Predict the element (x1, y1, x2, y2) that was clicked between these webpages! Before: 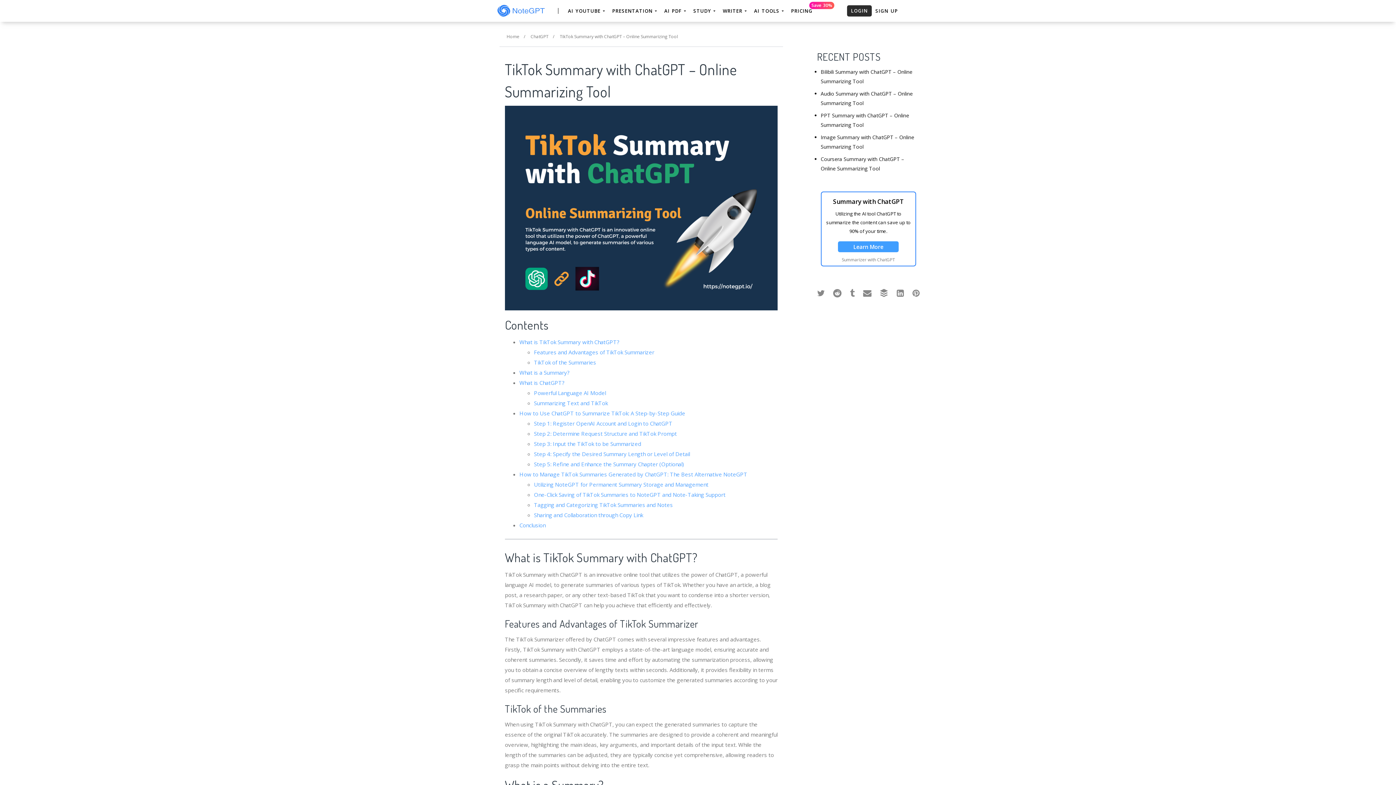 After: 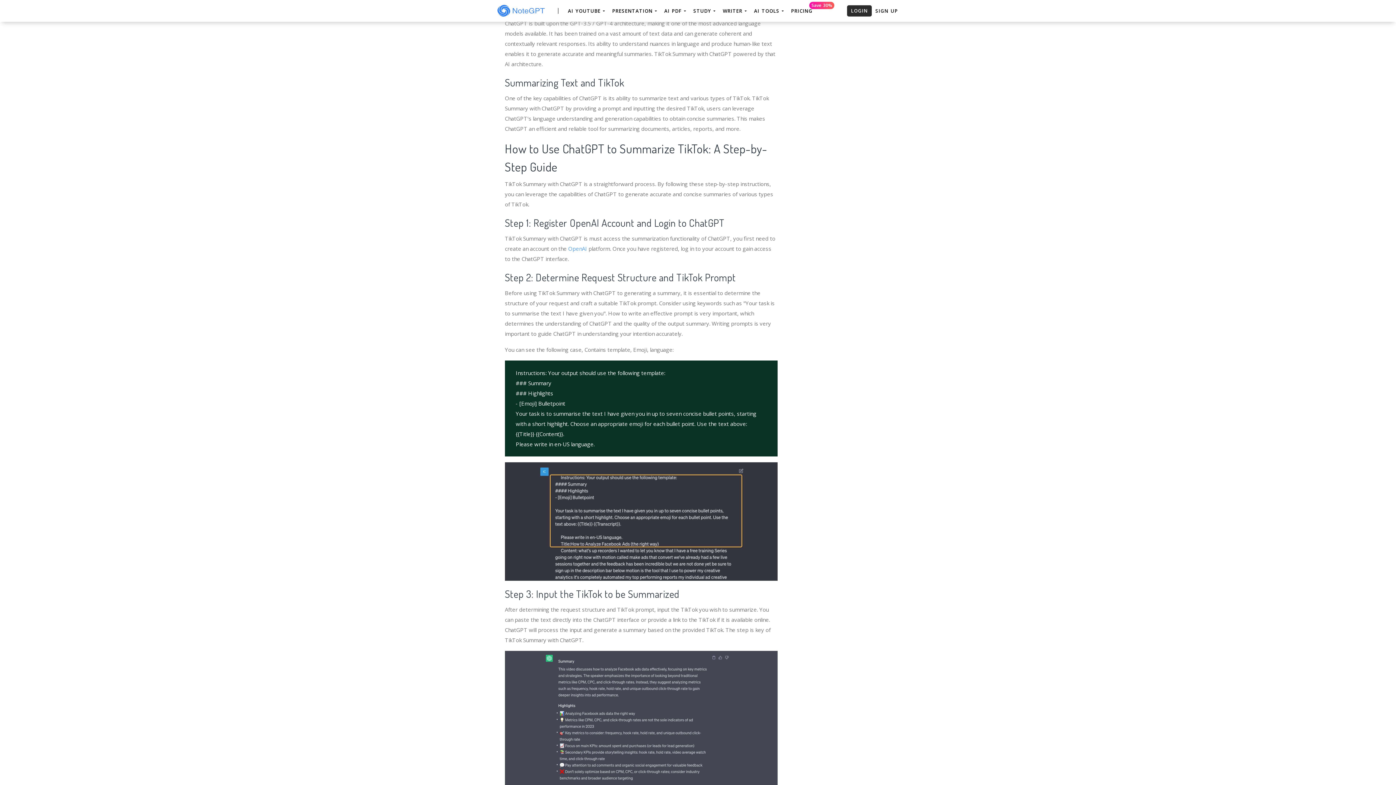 Action: bbox: (534, 389, 606, 396) label: Powerful Language AI Model